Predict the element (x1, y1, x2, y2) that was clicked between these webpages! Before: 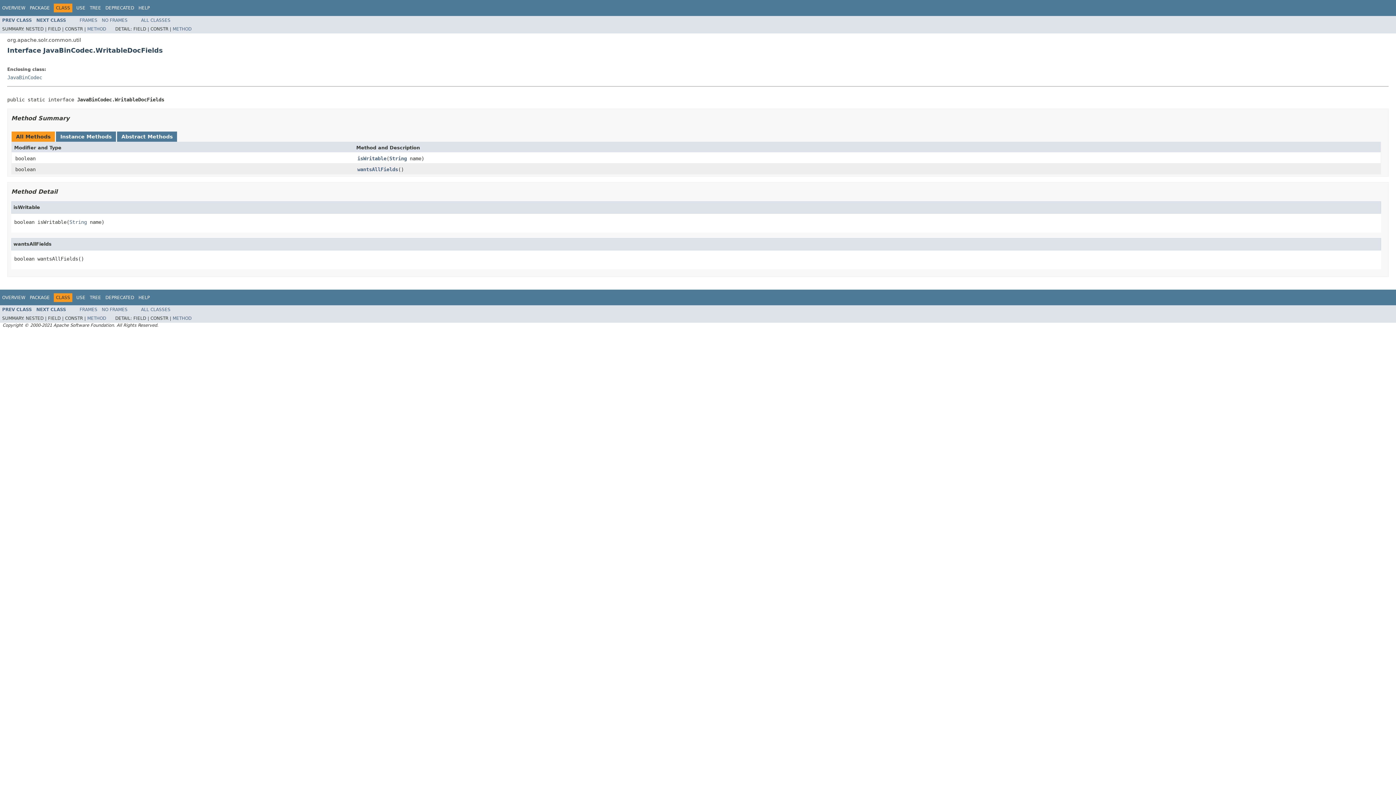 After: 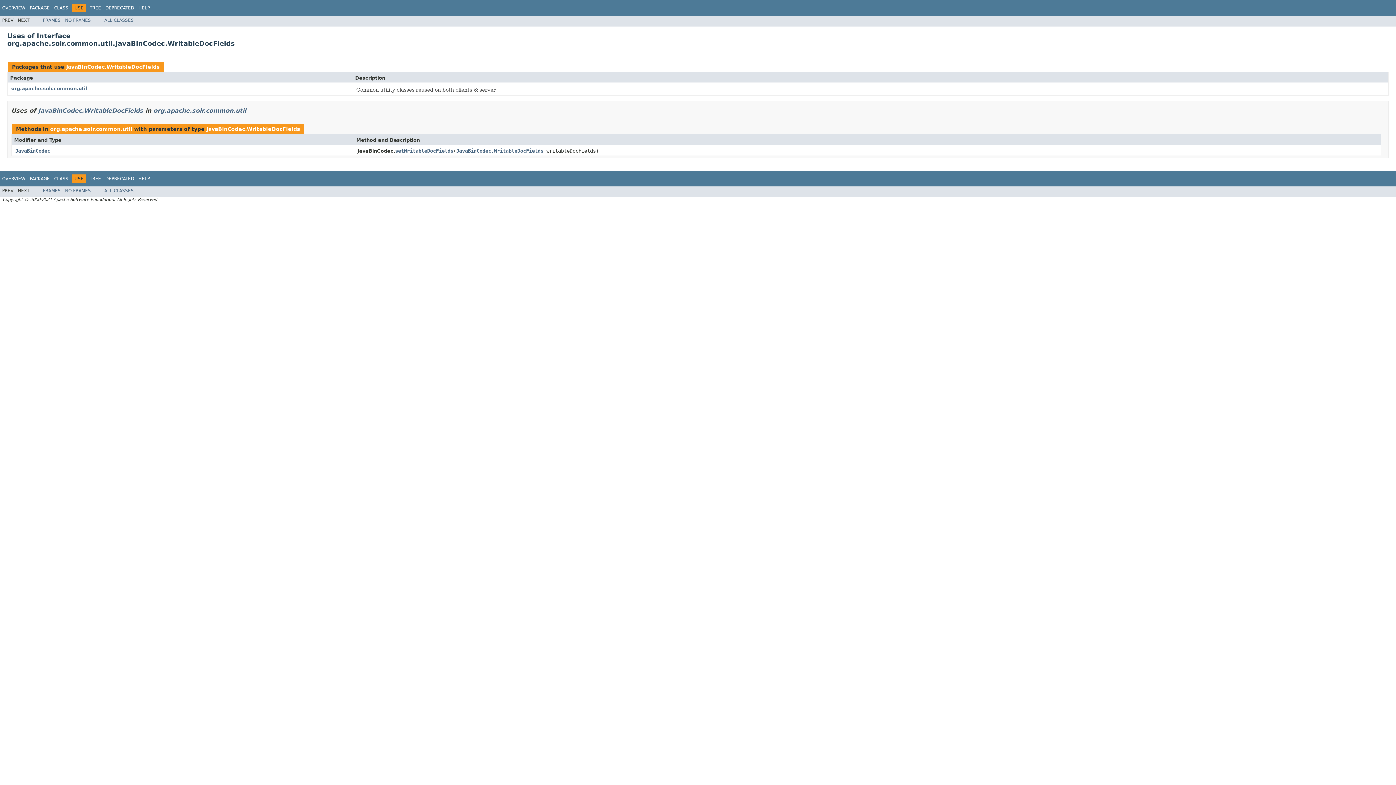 Action: label: USE bbox: (76, 5, 85, 10)